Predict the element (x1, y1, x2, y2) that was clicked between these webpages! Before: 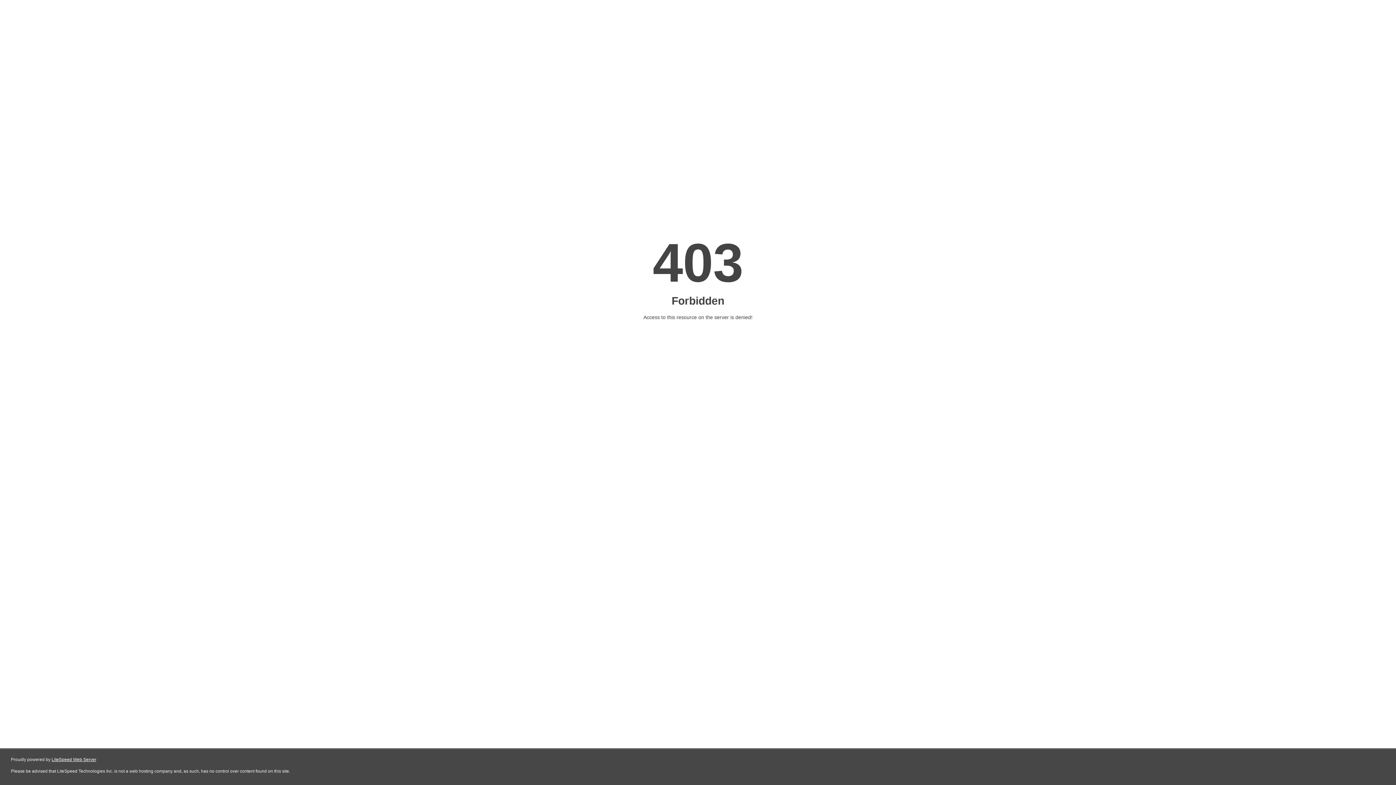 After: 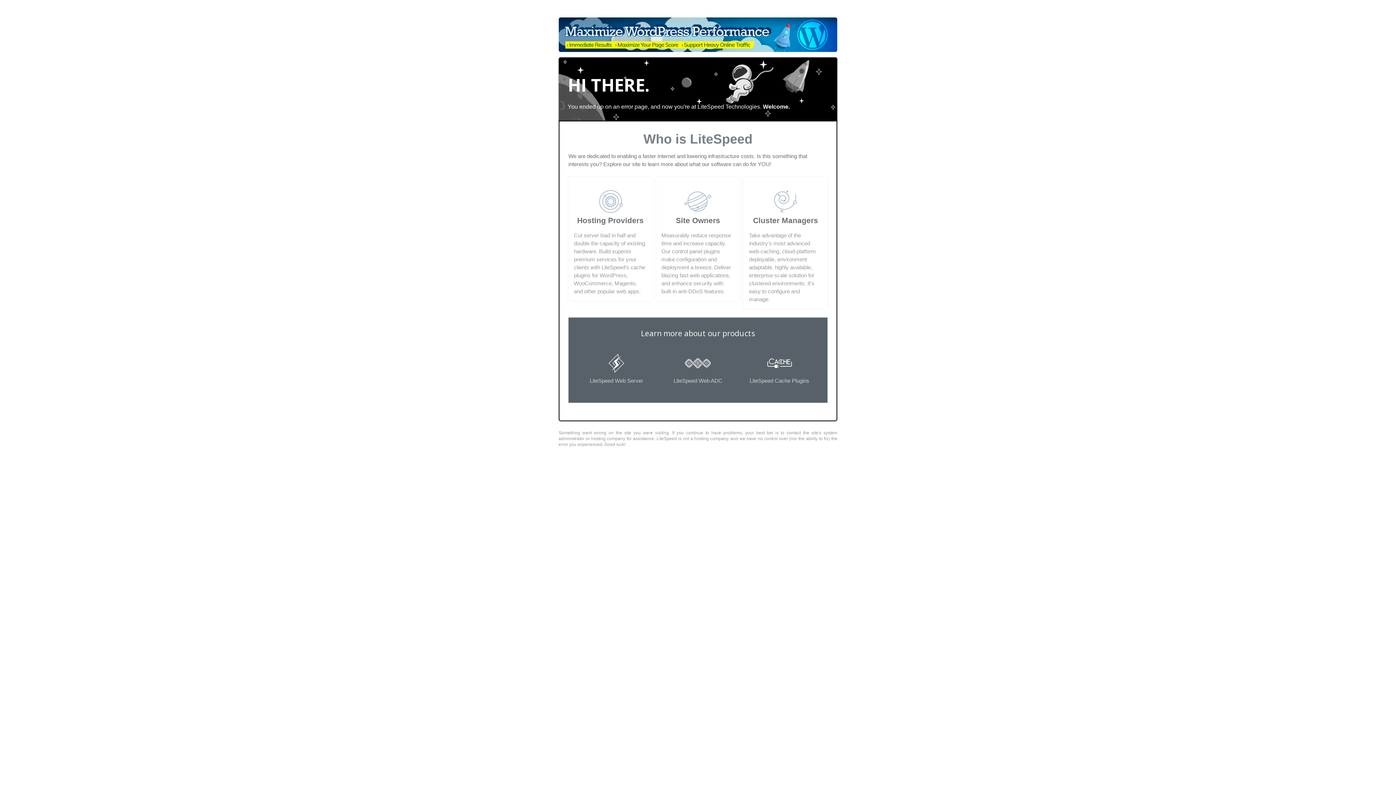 Action: bbox: (51, 757, 96, 762) label: LiteSpeed Web Server